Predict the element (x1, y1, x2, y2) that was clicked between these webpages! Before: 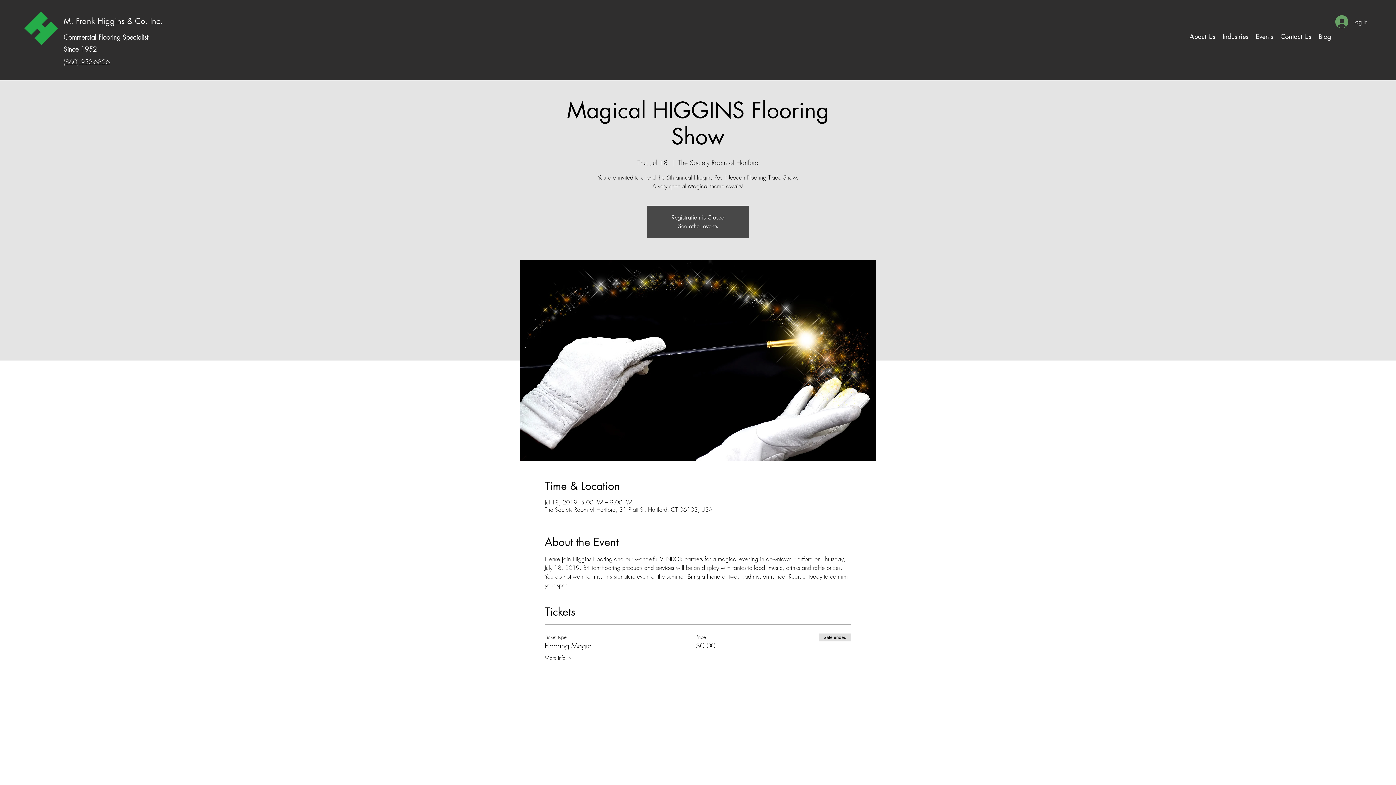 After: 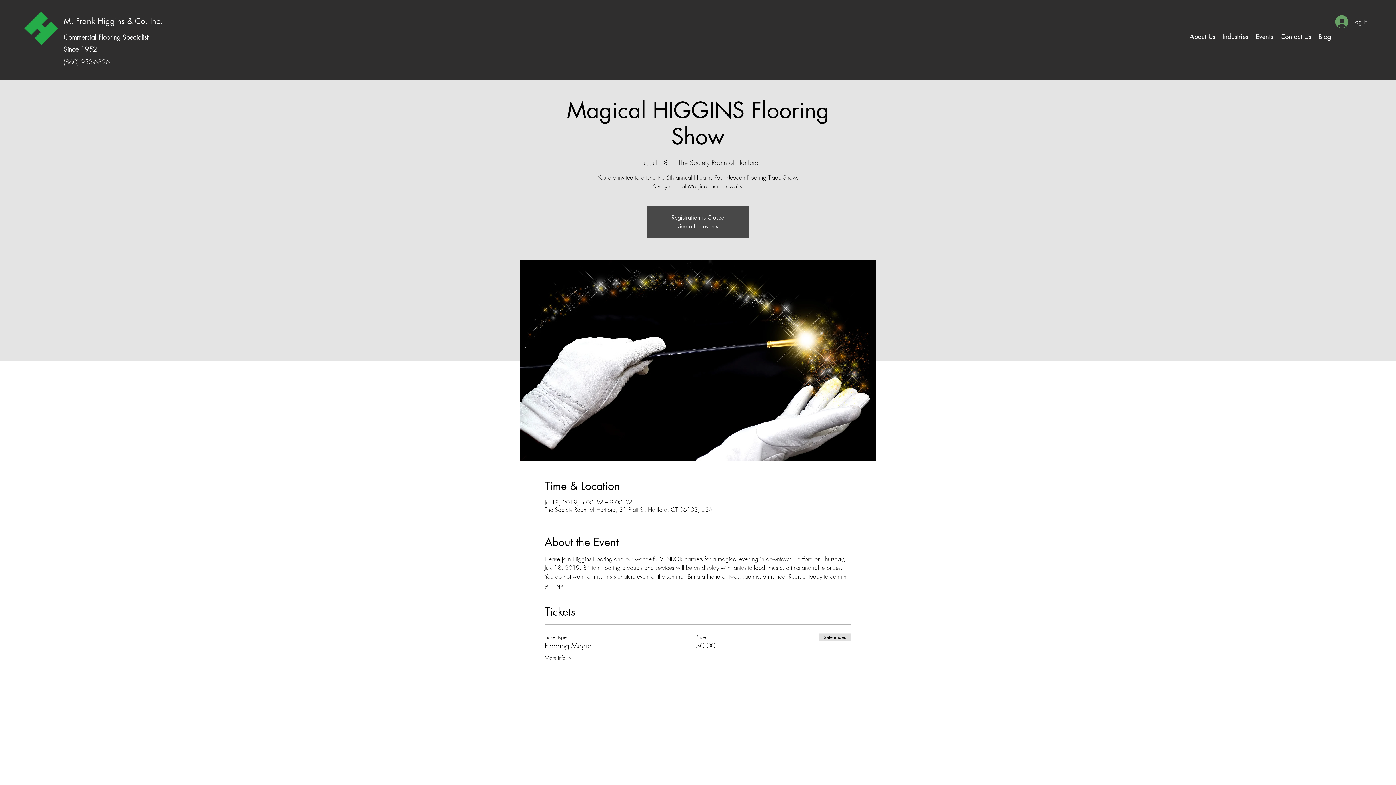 Action: bbox: (544, 654, 574, 663) label: More info